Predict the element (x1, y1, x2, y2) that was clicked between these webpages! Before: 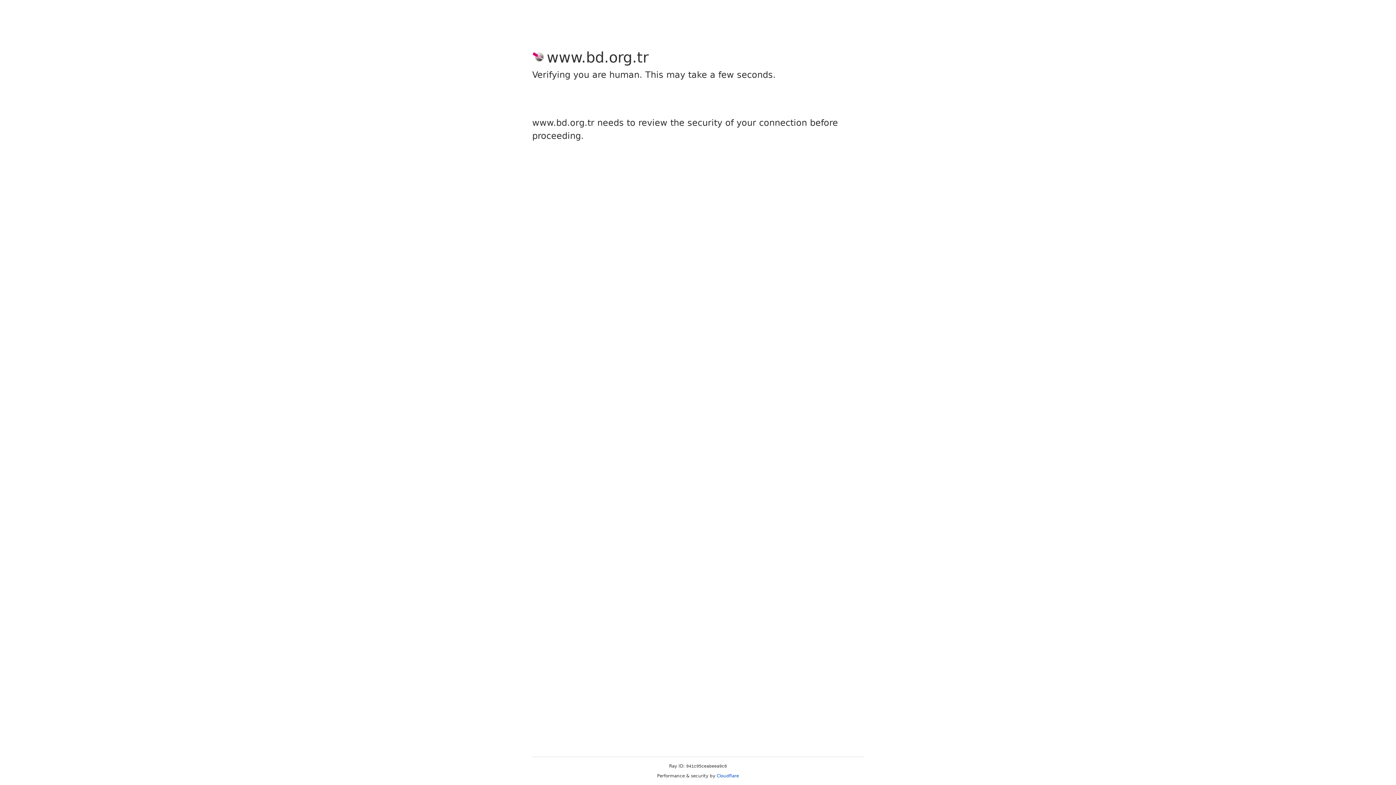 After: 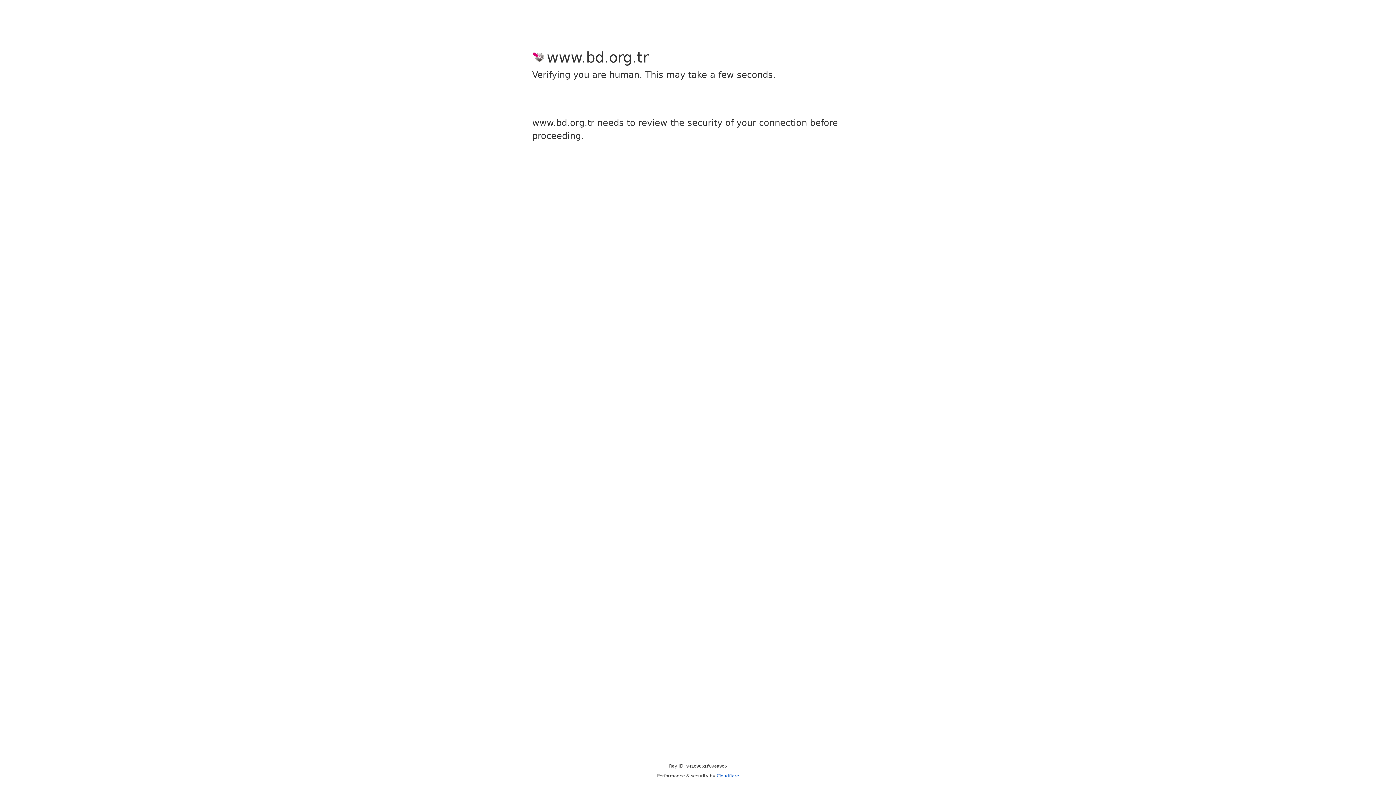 Action: bbox: (716, 773, 739, 778) label: Cloudflare